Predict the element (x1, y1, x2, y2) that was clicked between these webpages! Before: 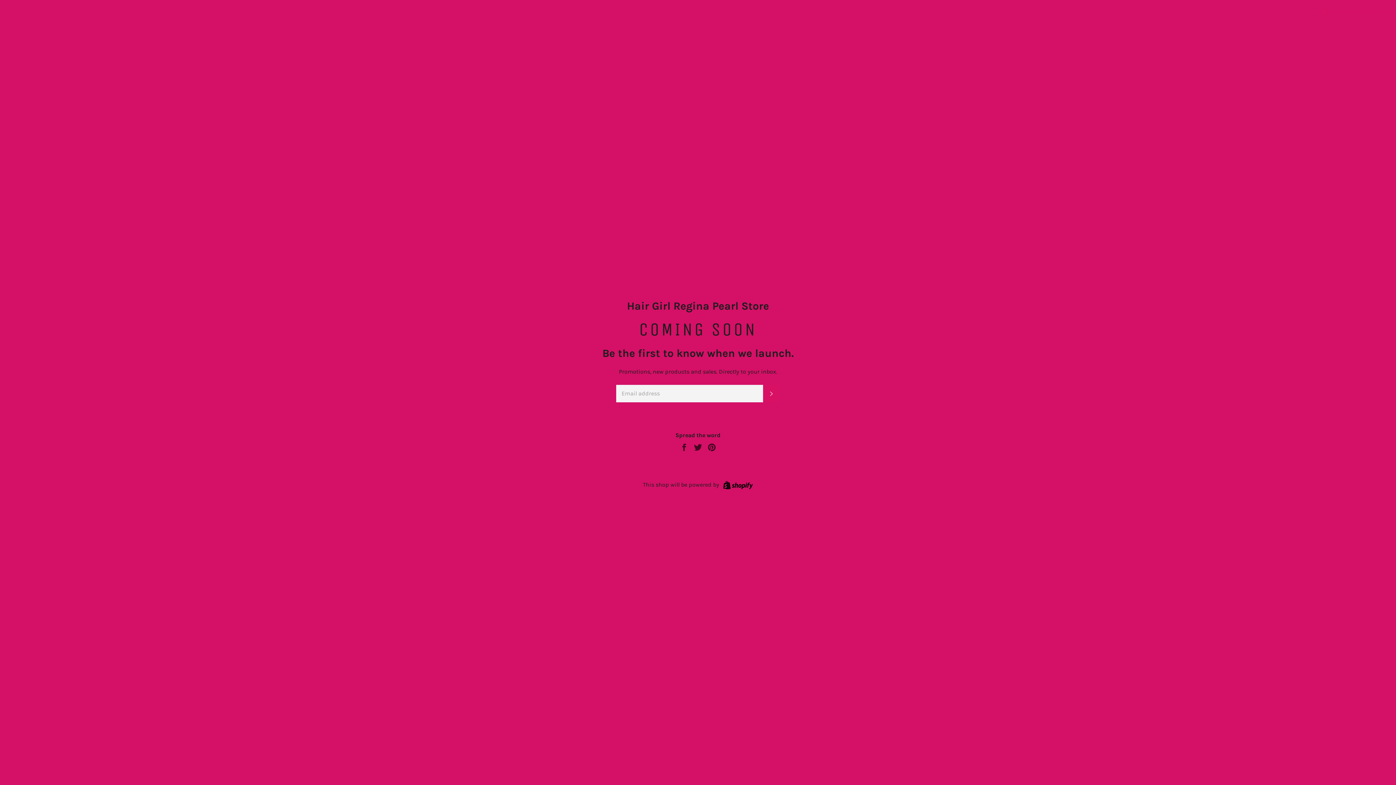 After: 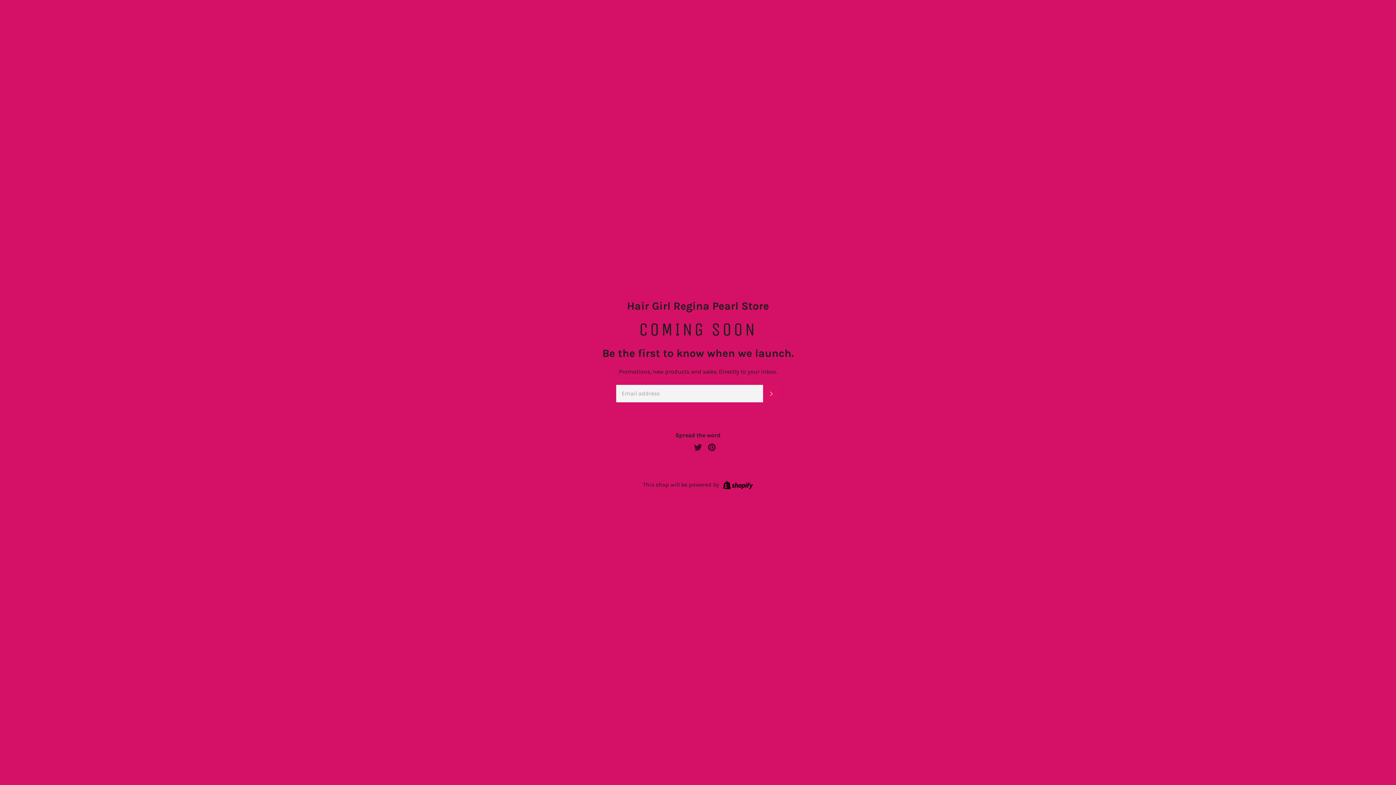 Action: bbox: (680, 443, 690, 450) label:  
Share on Facebook